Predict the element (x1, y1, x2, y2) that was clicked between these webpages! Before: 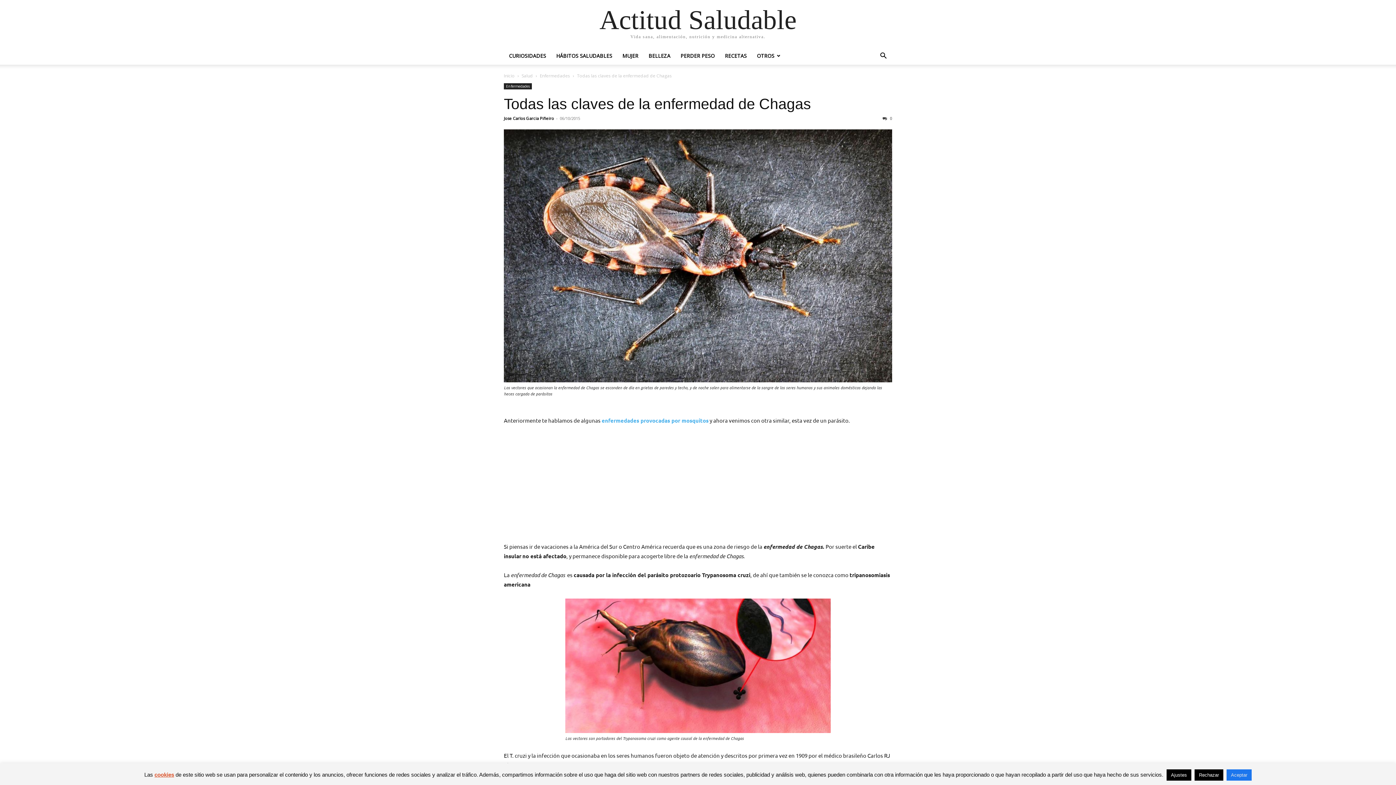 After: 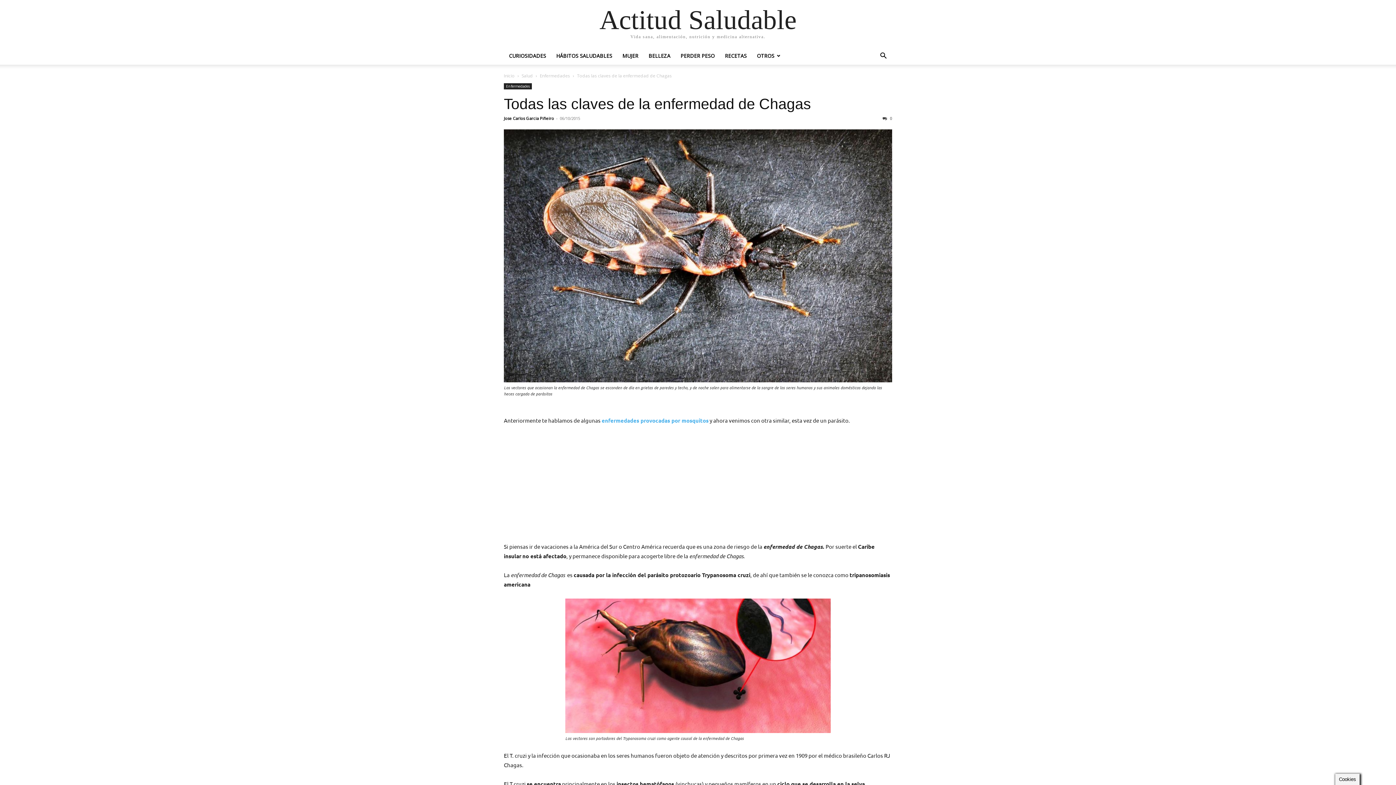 Action: bbox: (1226, 769, 1252, 781) label: Aceptar